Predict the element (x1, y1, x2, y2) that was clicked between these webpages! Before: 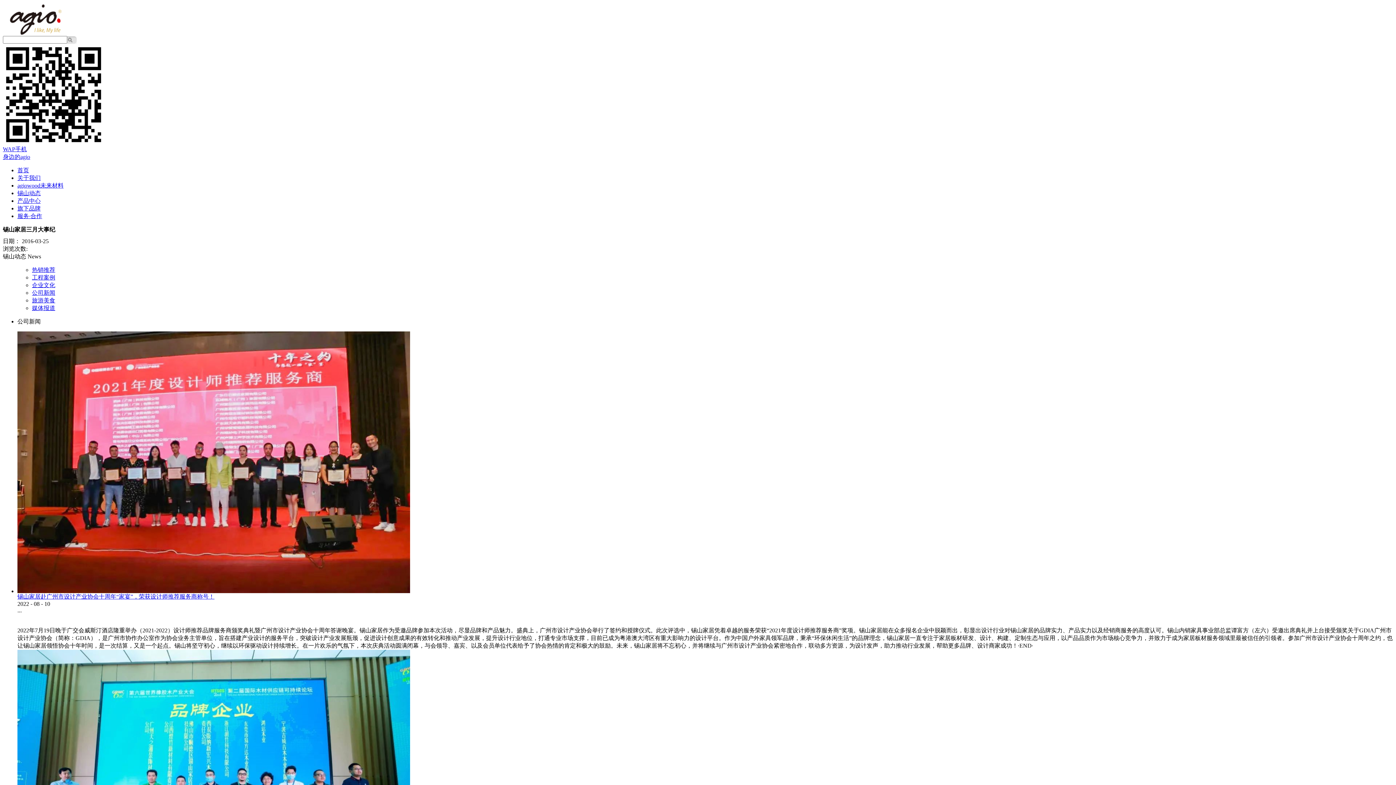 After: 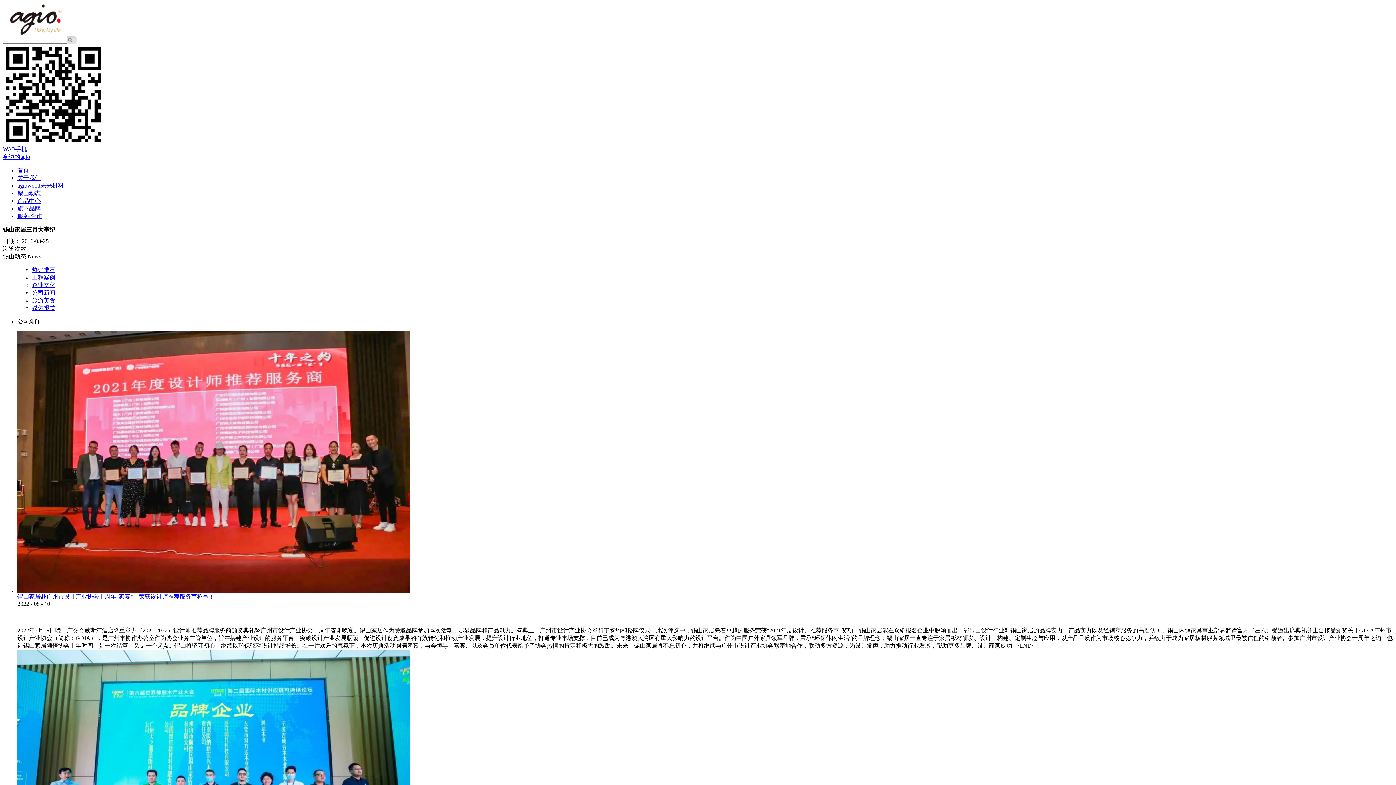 Action: bbox: (17, 588, 410, 594)